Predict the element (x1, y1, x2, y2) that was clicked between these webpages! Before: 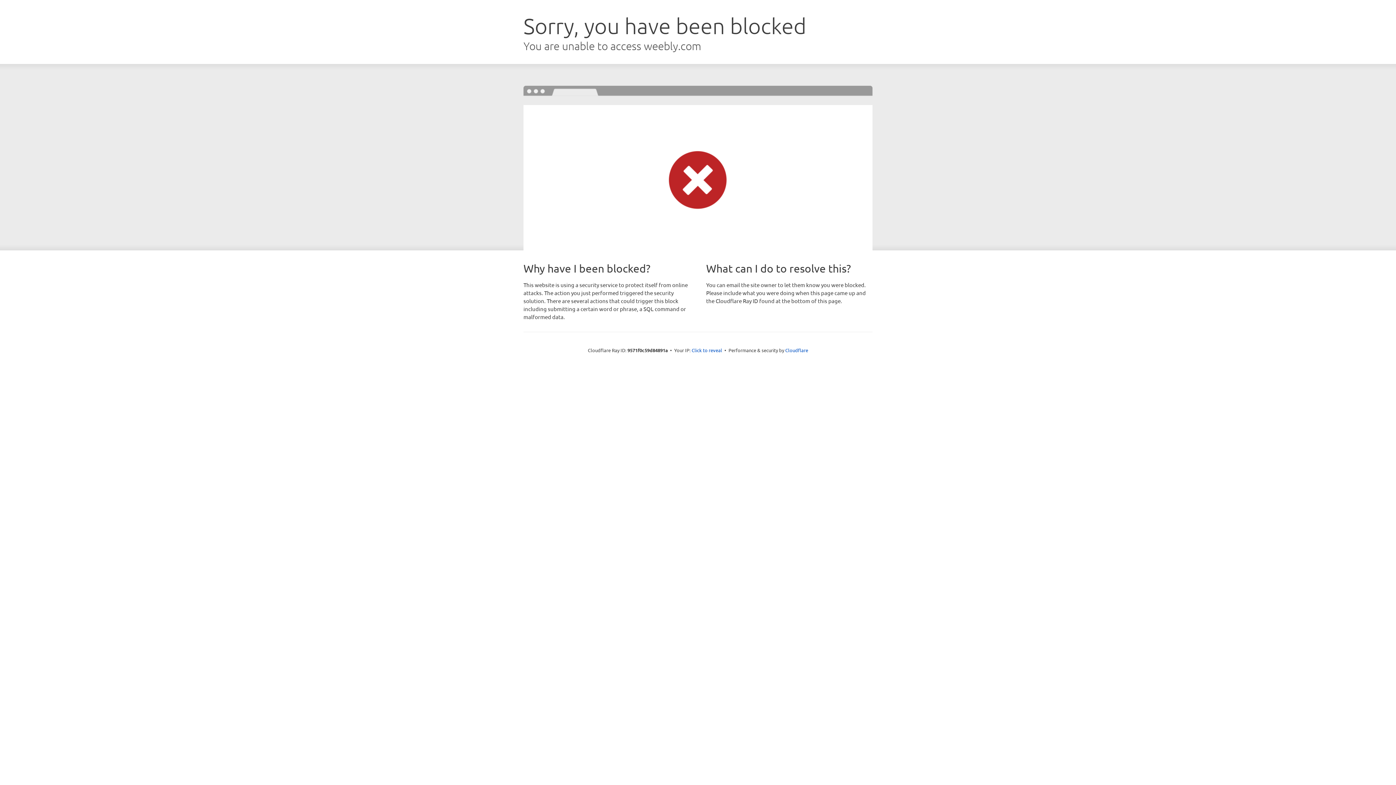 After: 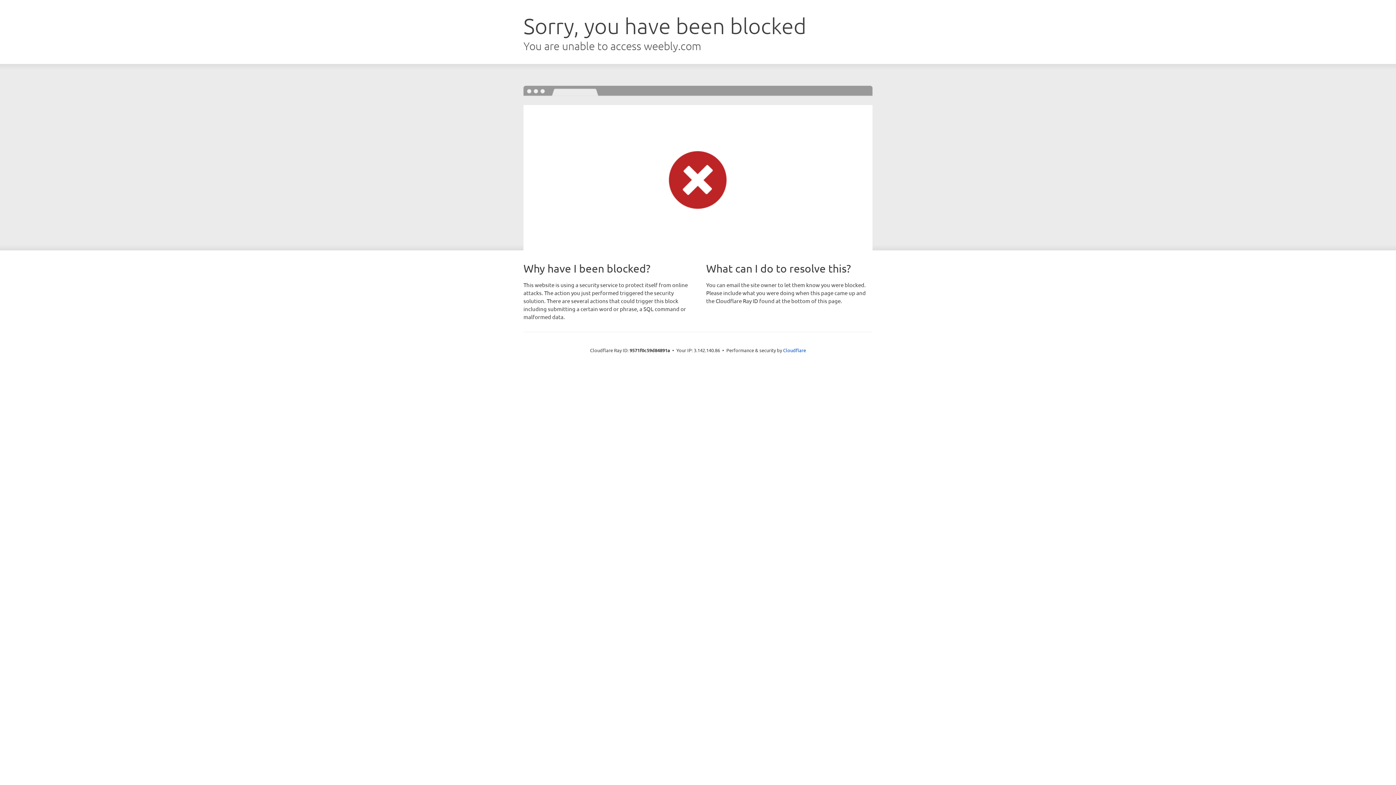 Action: label: Click to reveal bbox: (691, 346, 722, 353)